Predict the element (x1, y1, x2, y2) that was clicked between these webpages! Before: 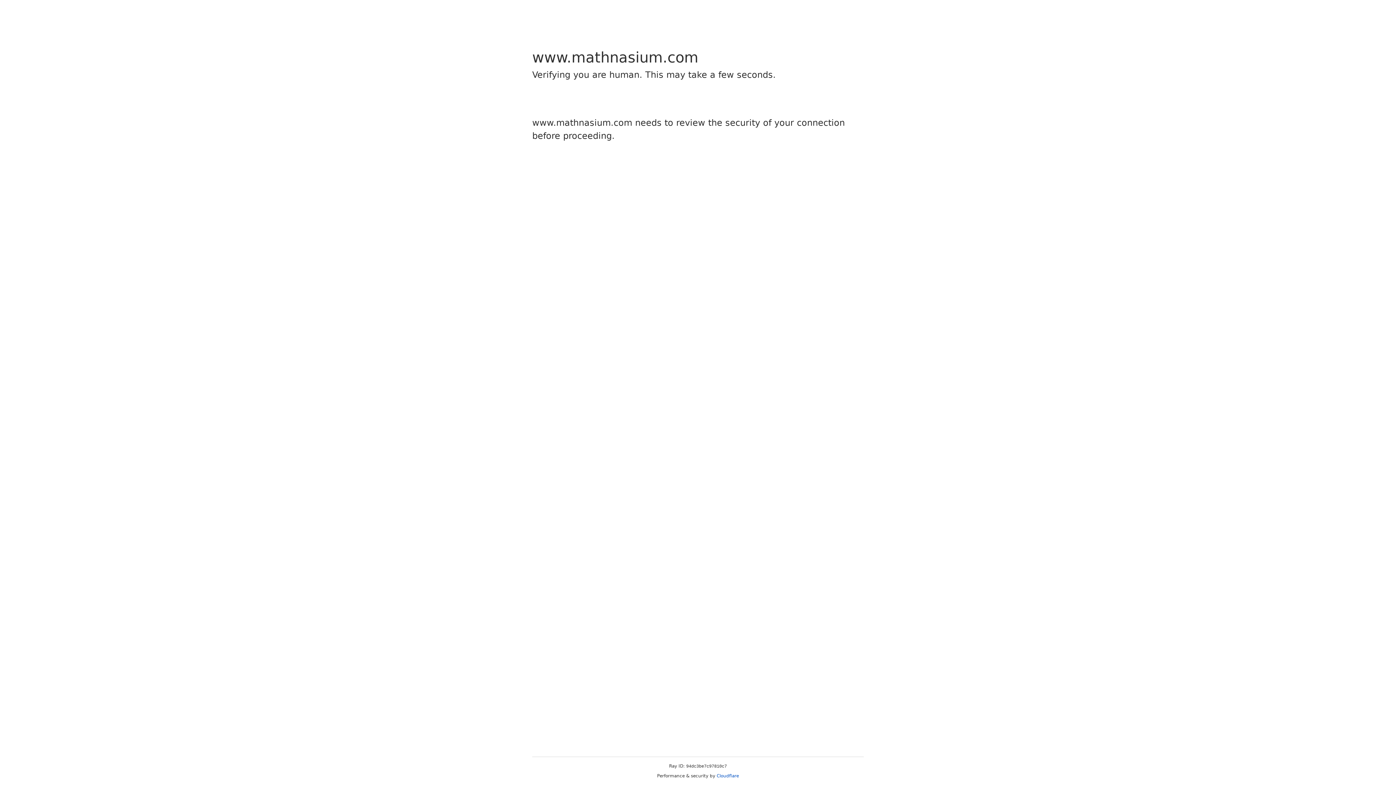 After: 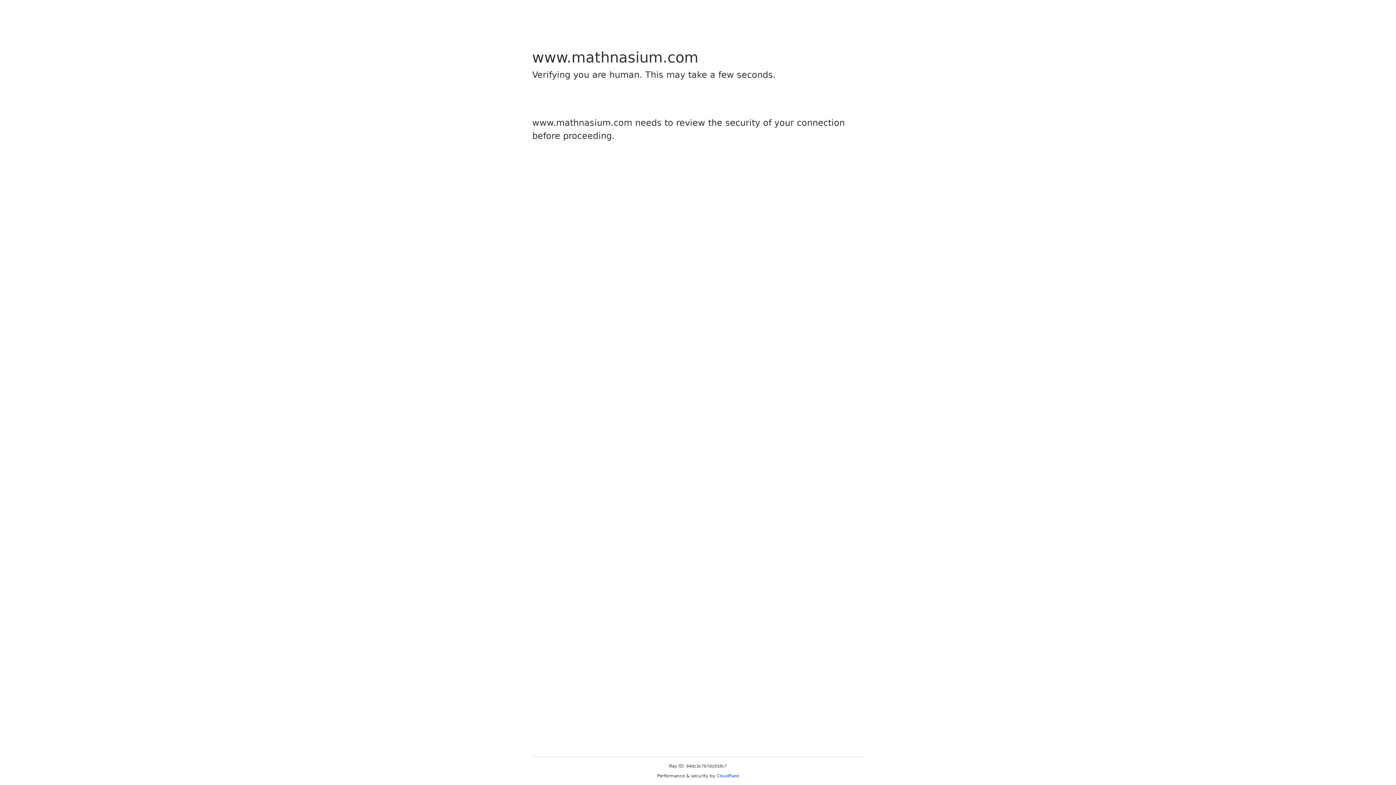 Action: label: Cloudflare bbox: (716, 773, 739, 778)